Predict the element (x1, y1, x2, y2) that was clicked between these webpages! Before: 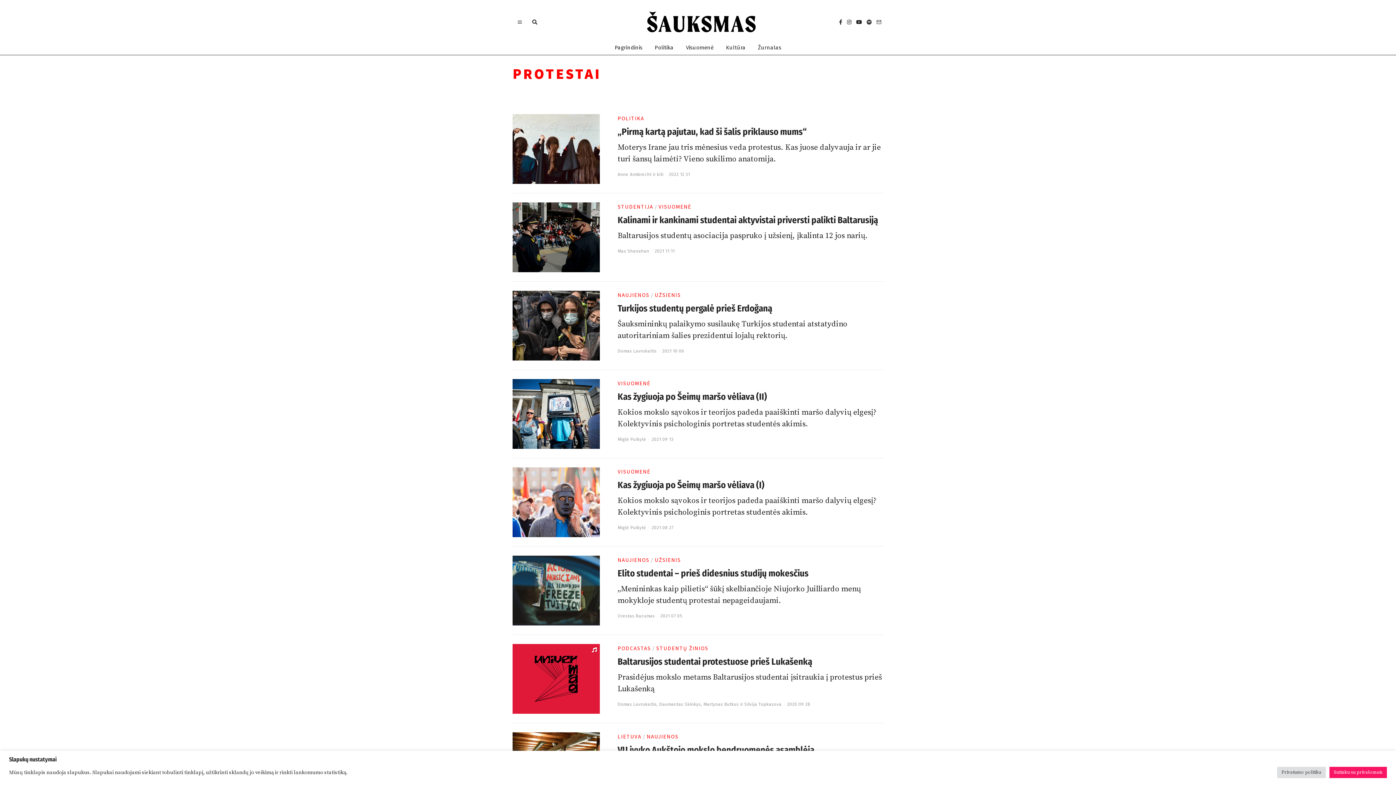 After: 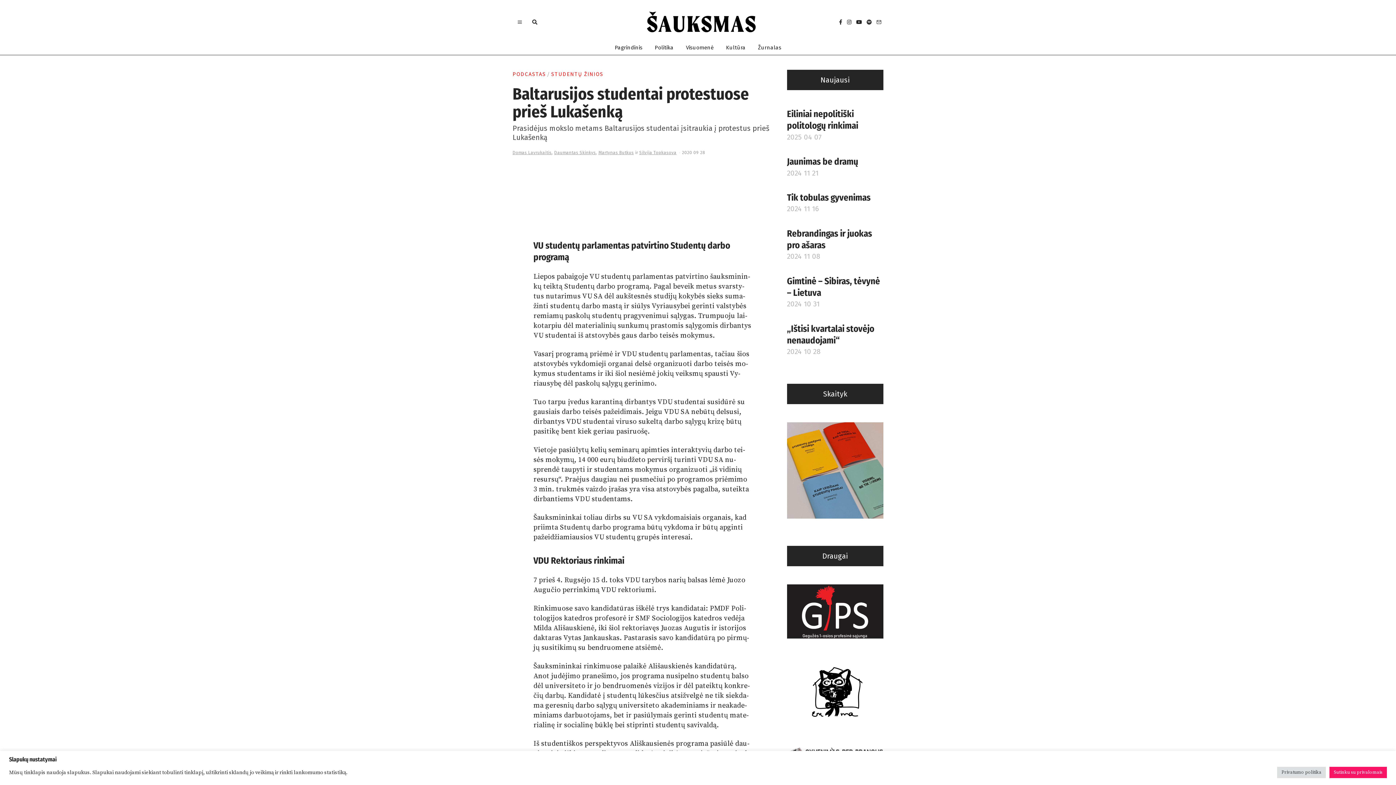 Action: bbox: (512, 644, 600, 714)